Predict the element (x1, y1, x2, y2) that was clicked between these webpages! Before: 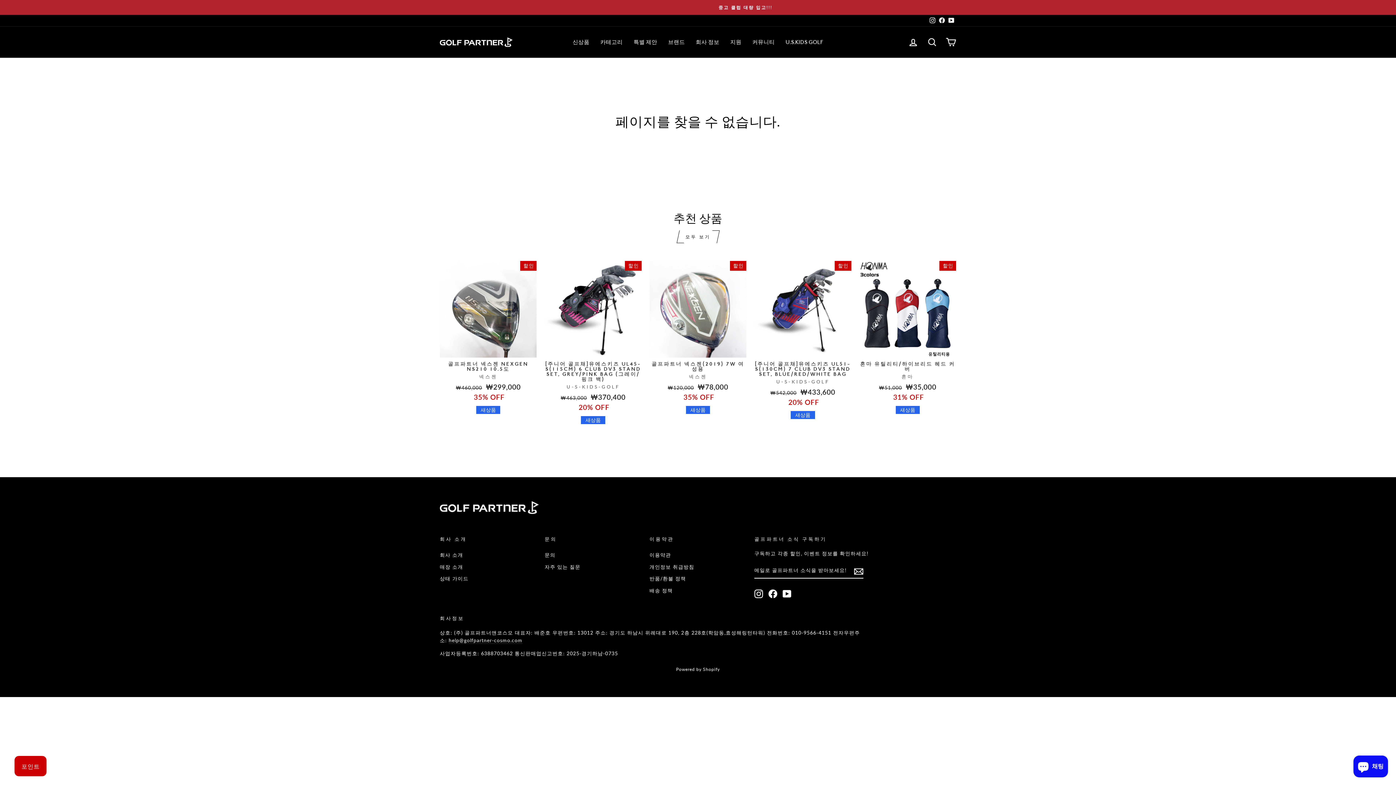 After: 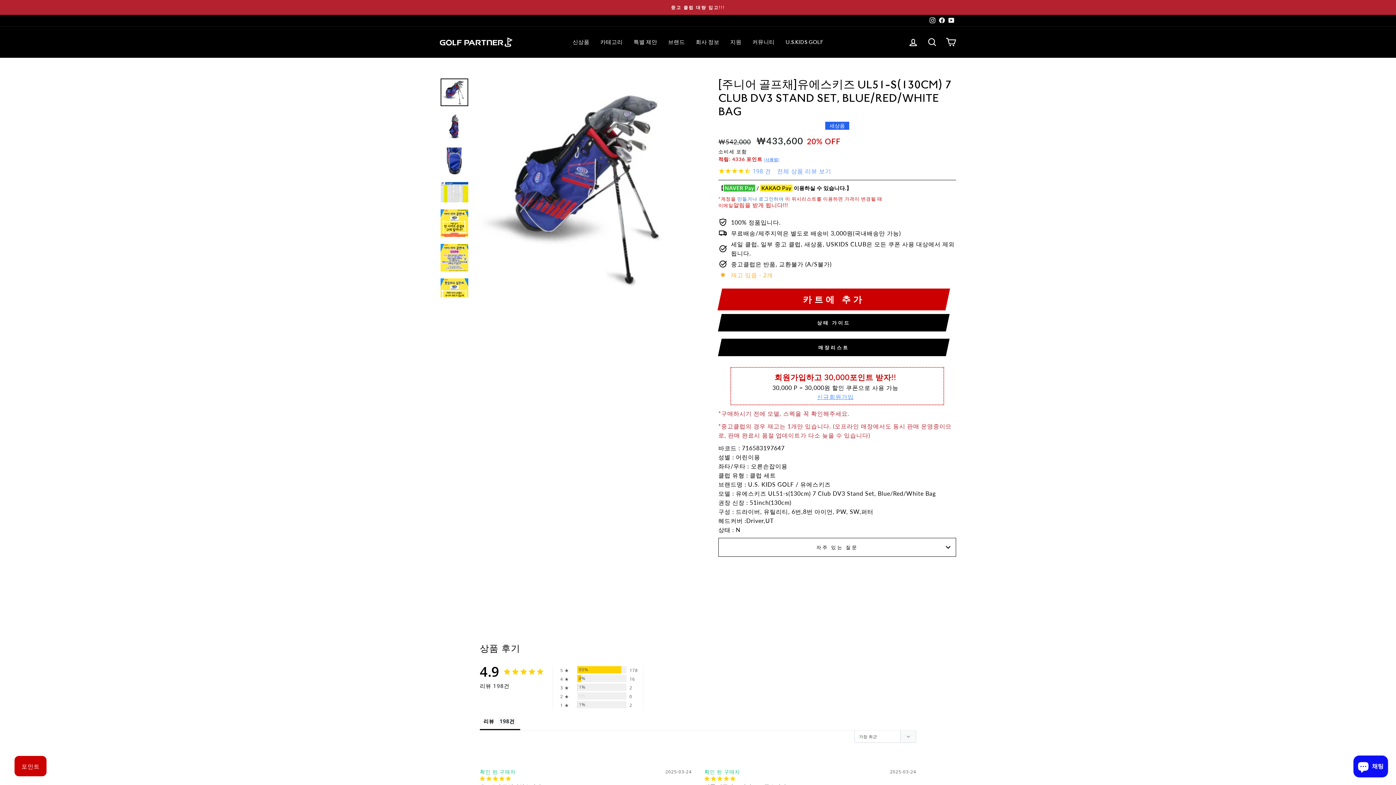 Action: label: 미리 보기
[주니어 골프채]유에스키즈 UL51-S(130CM) 7 CLUB DV3 STAND SET, BLUE/RED/WHITE BAG
U-S-KIDS-GOLF
정상 금액
₩542,000 
할인 금액
₩433,600
20% OFF
새상품 bbox: (754, 261, 851, 425)